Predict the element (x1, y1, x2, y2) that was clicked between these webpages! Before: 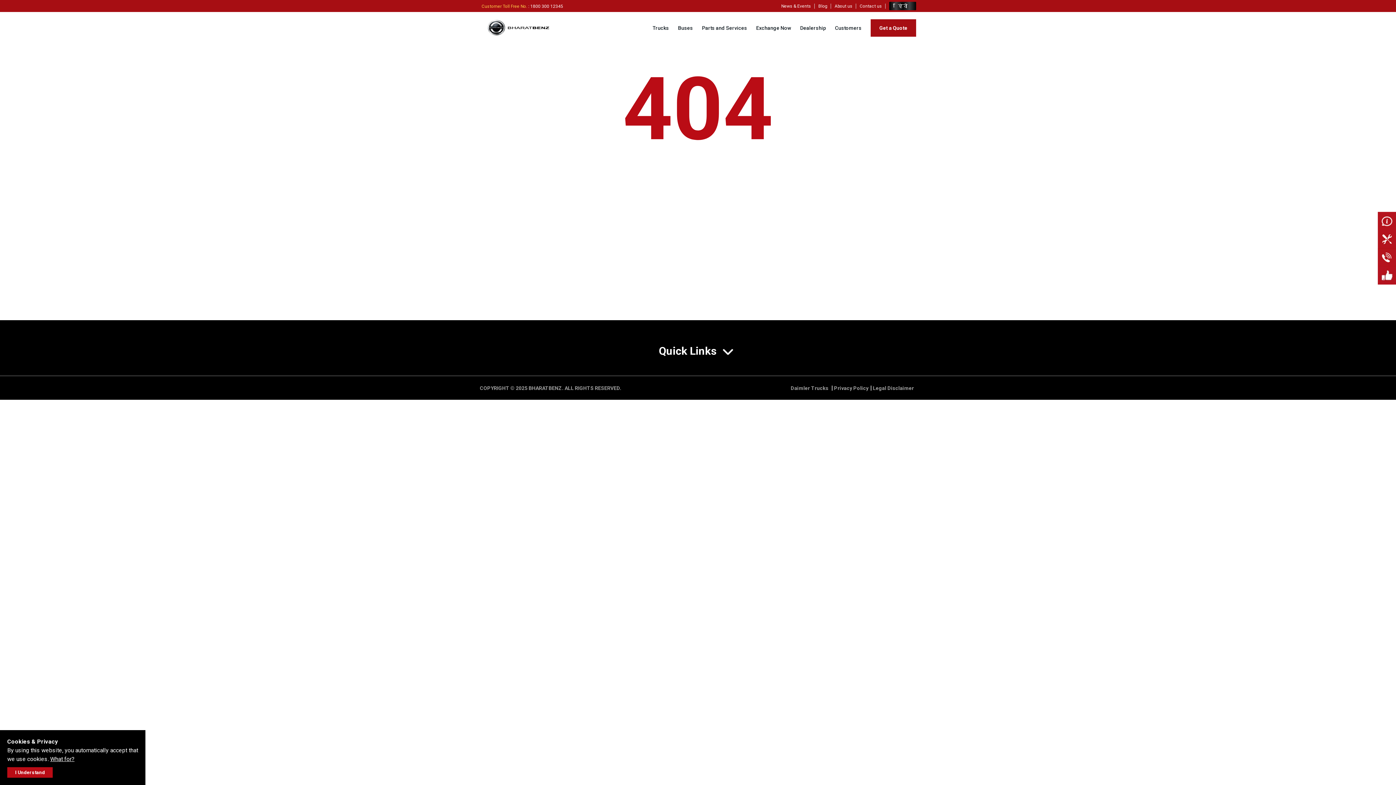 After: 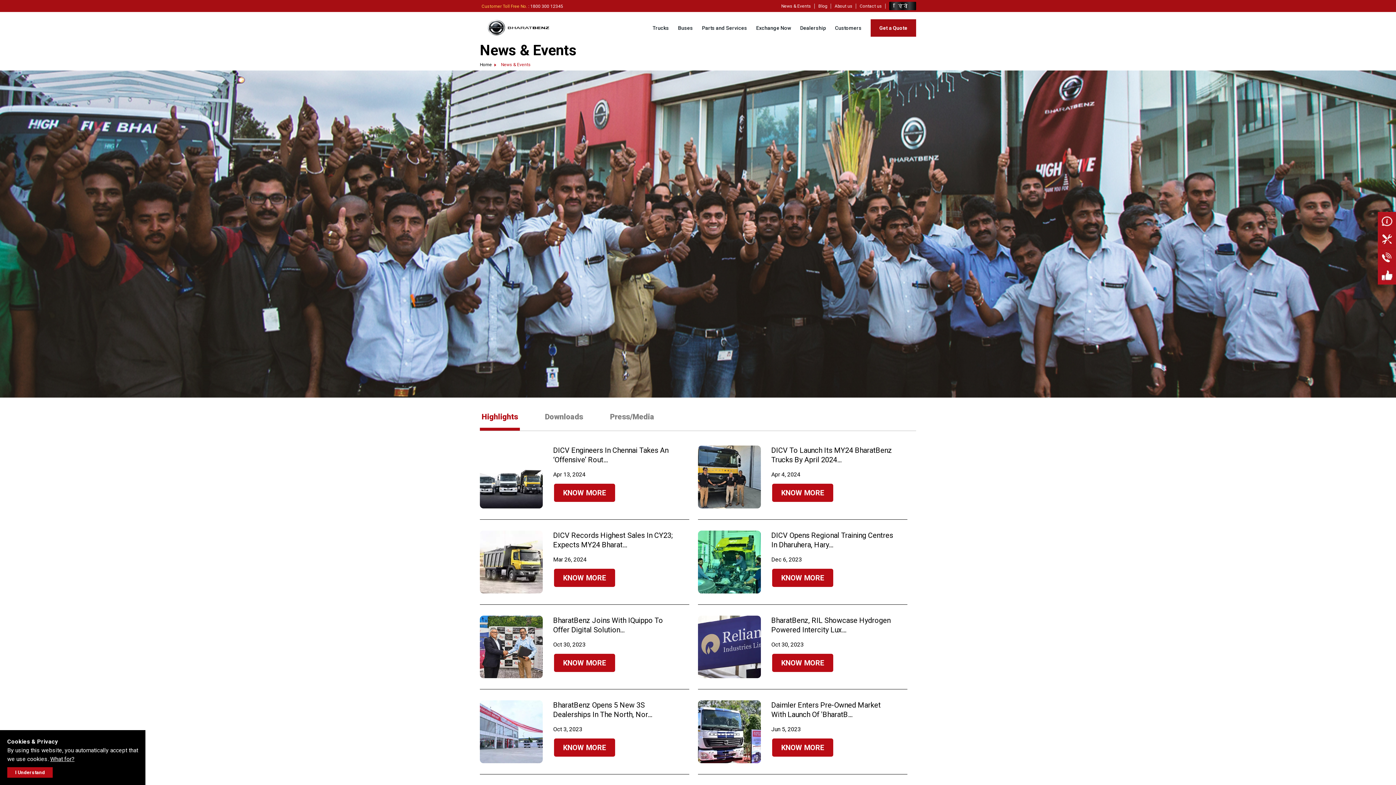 Action: label: News & Events bbox: (777, 3, 813, 8)